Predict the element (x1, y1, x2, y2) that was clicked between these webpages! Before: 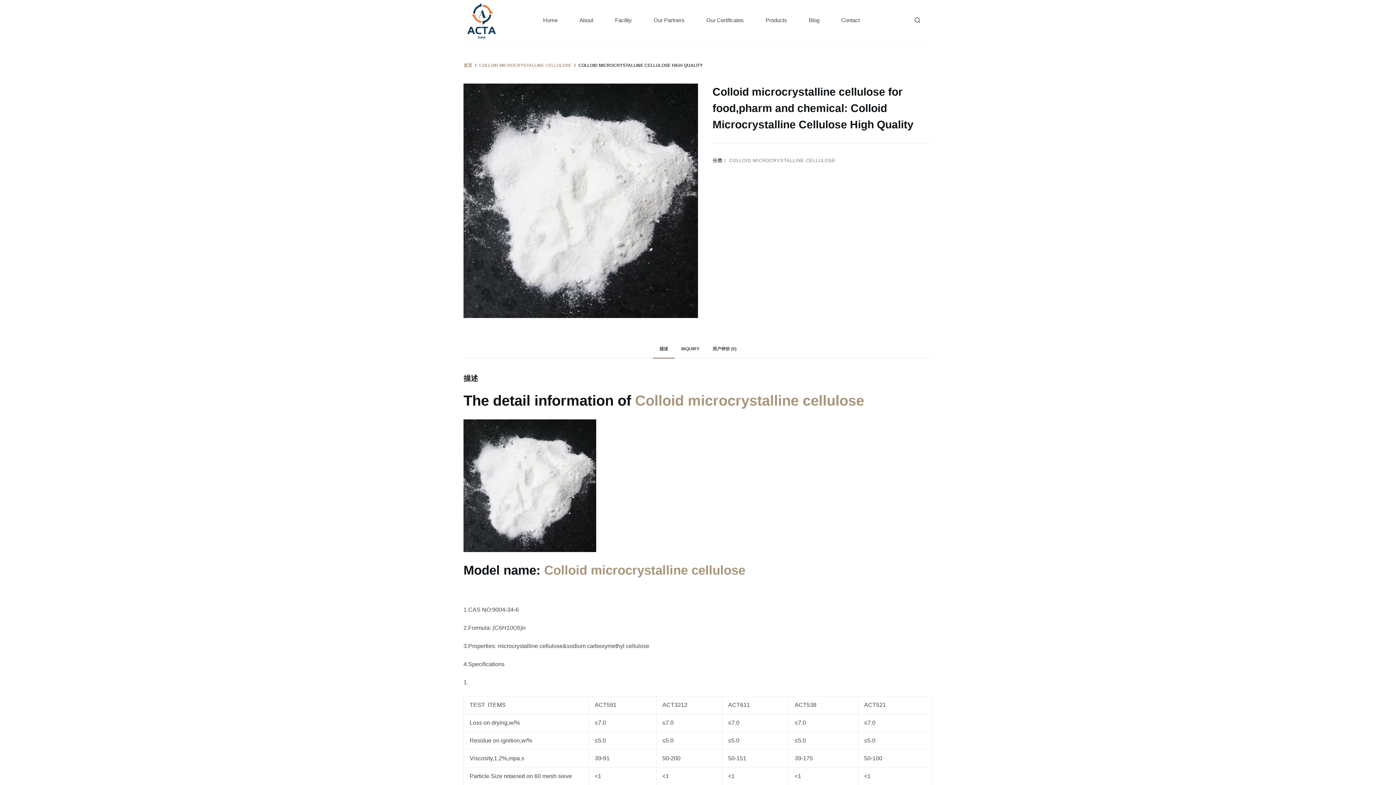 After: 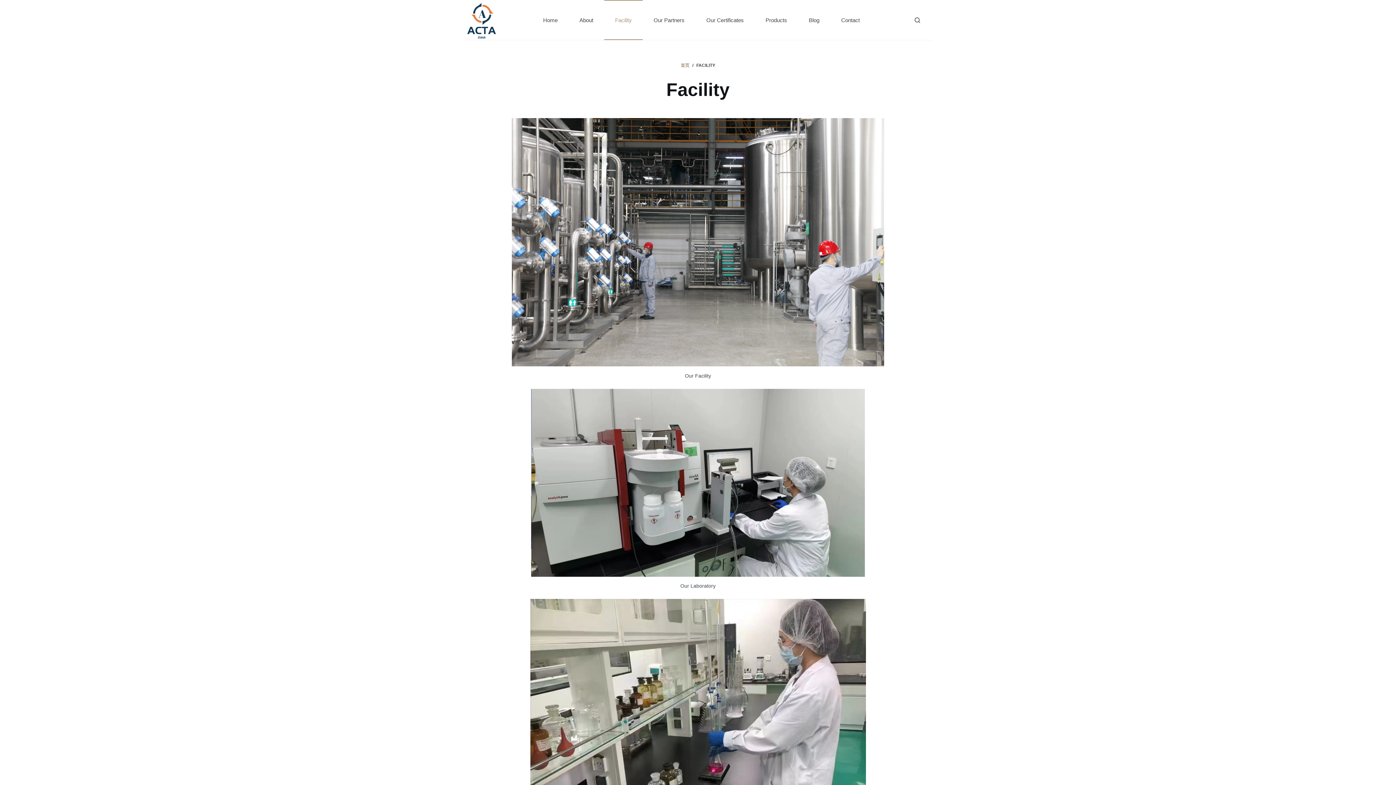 Action: bbox: (604, 0, 642, 40) label: Facility